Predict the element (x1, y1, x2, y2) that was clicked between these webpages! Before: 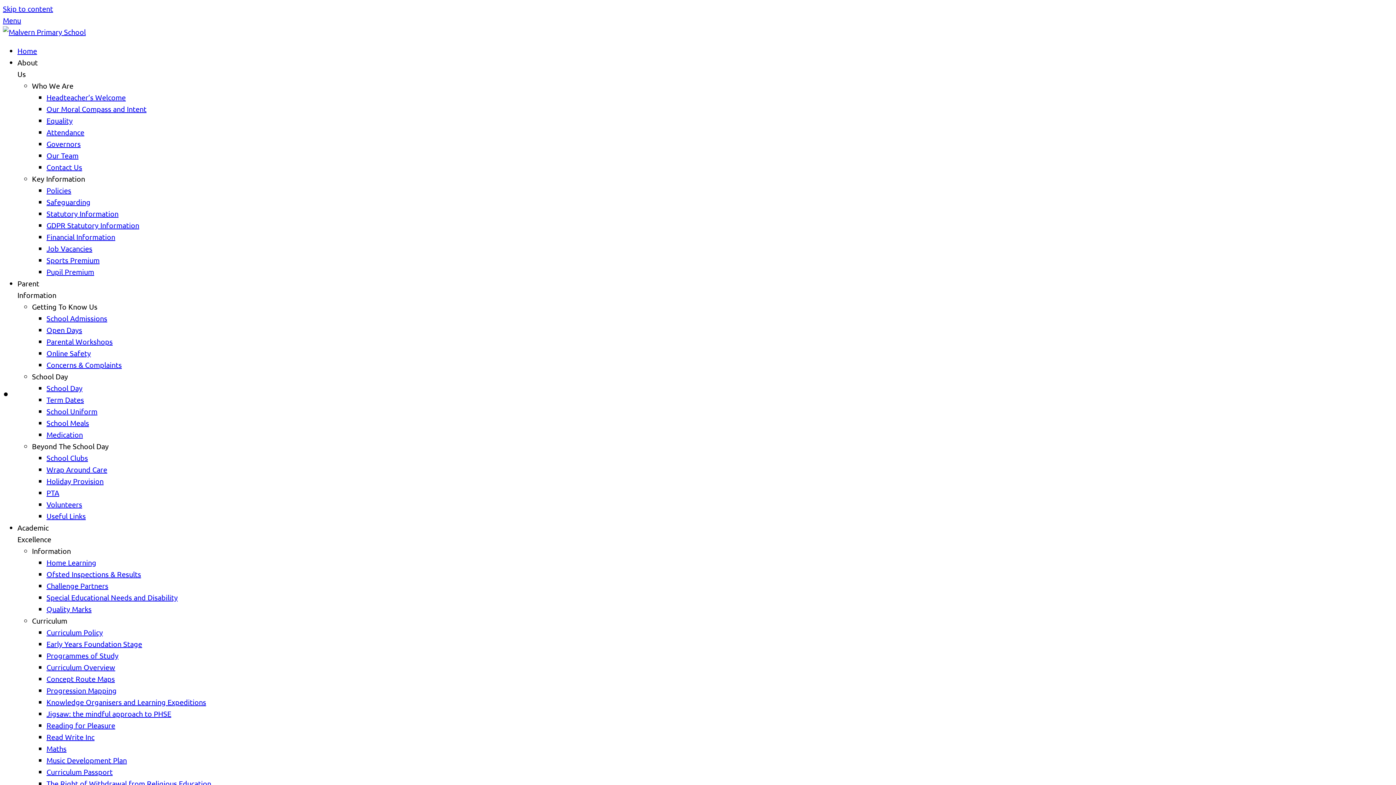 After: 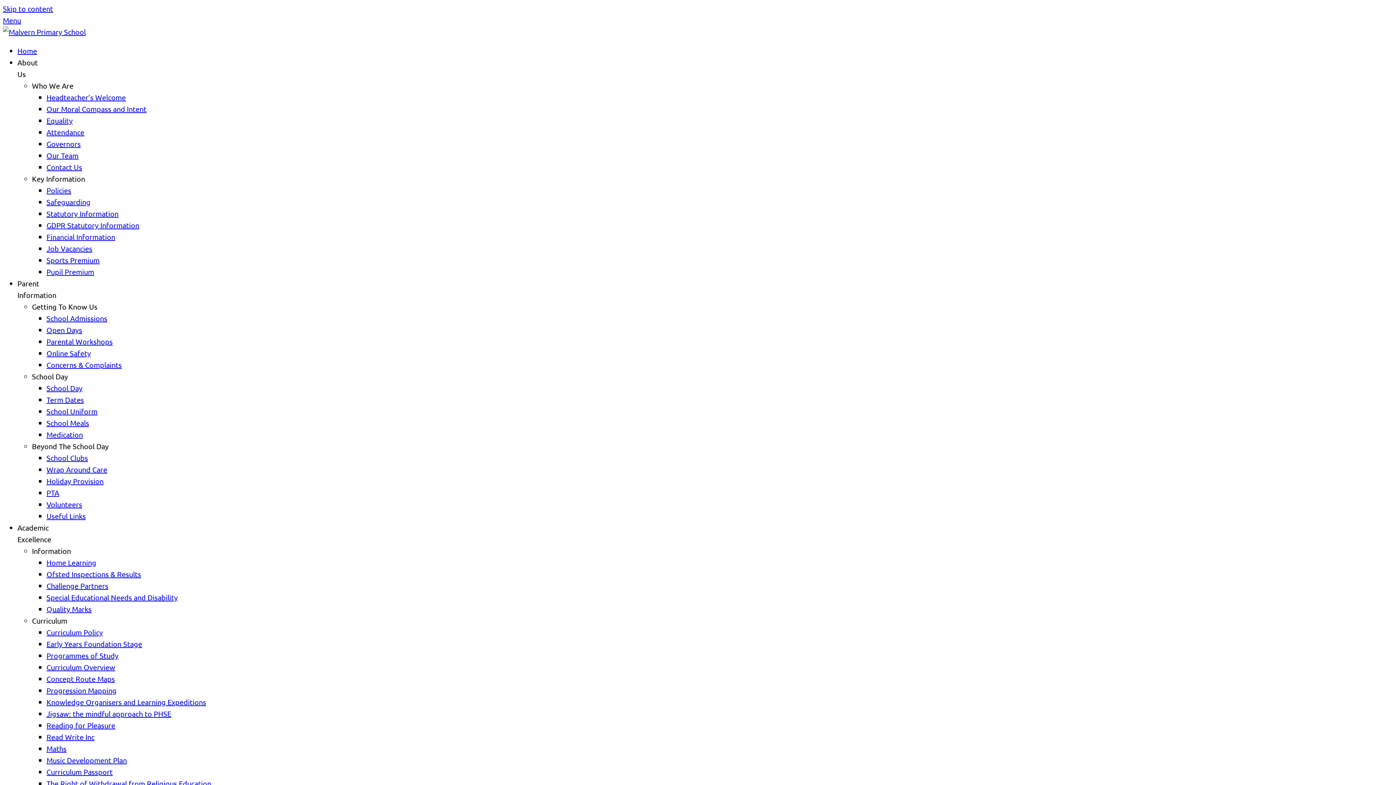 Action: label: The Right of Withdrawal from Religious Education bbox: (46, 779, 211, 788)